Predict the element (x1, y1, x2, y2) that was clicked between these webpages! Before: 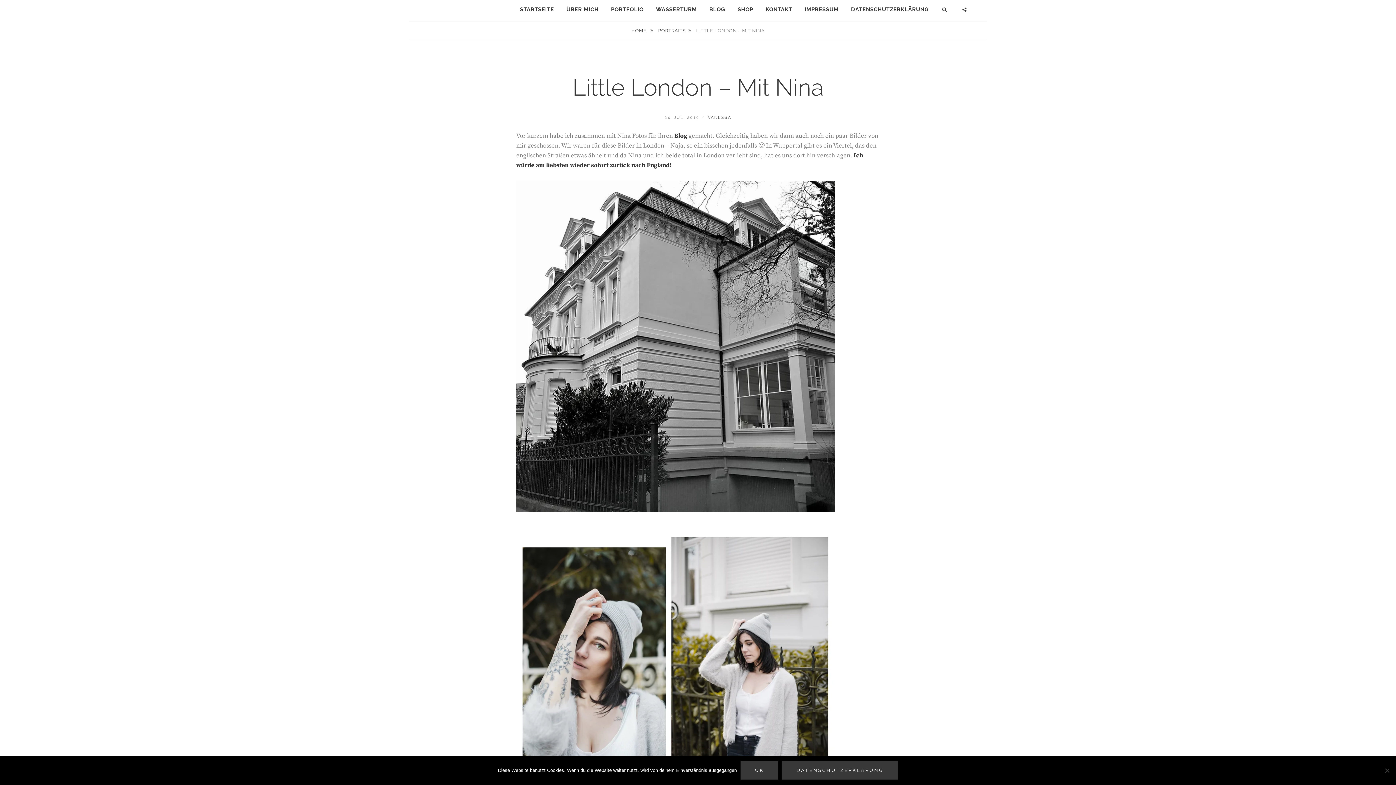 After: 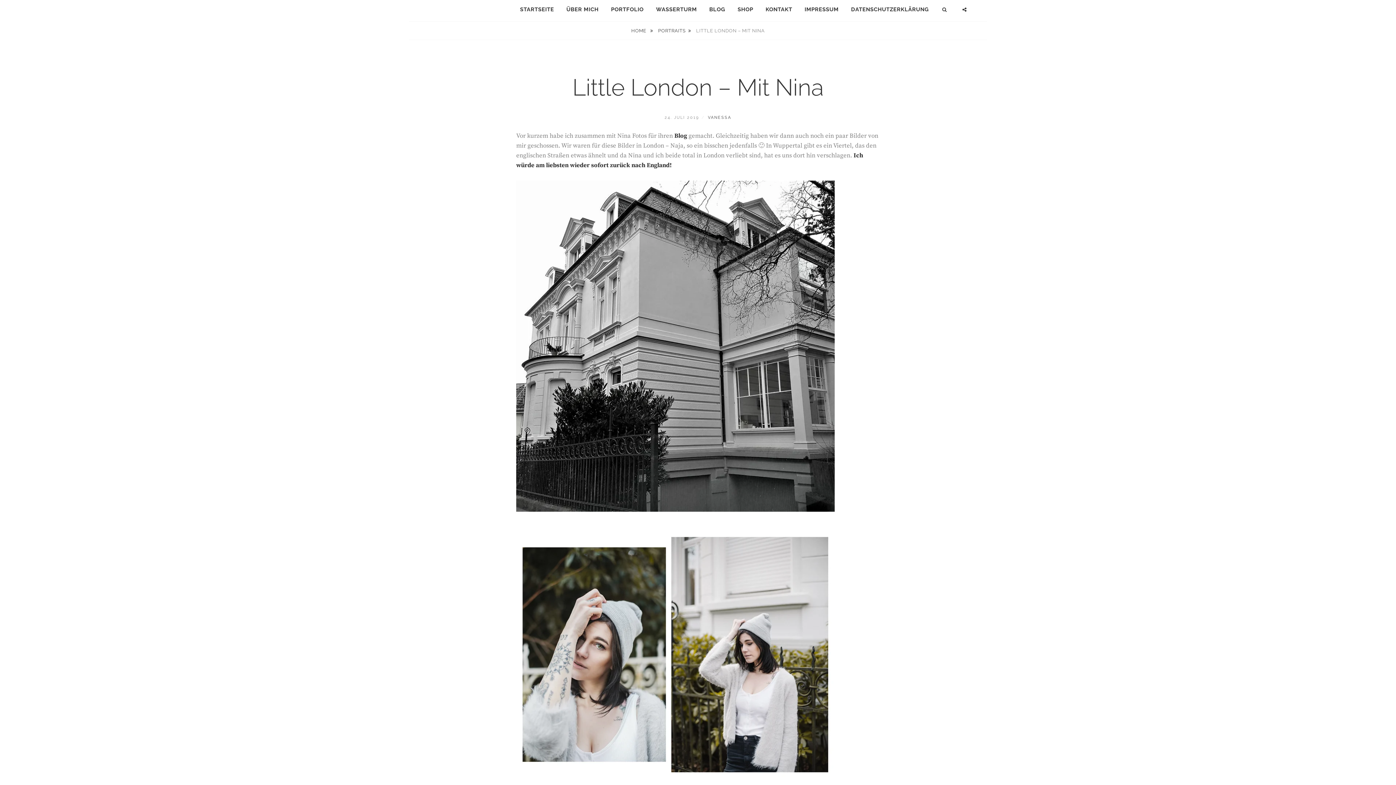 Action: bbox: (740, 761, 778, 780) label: OK